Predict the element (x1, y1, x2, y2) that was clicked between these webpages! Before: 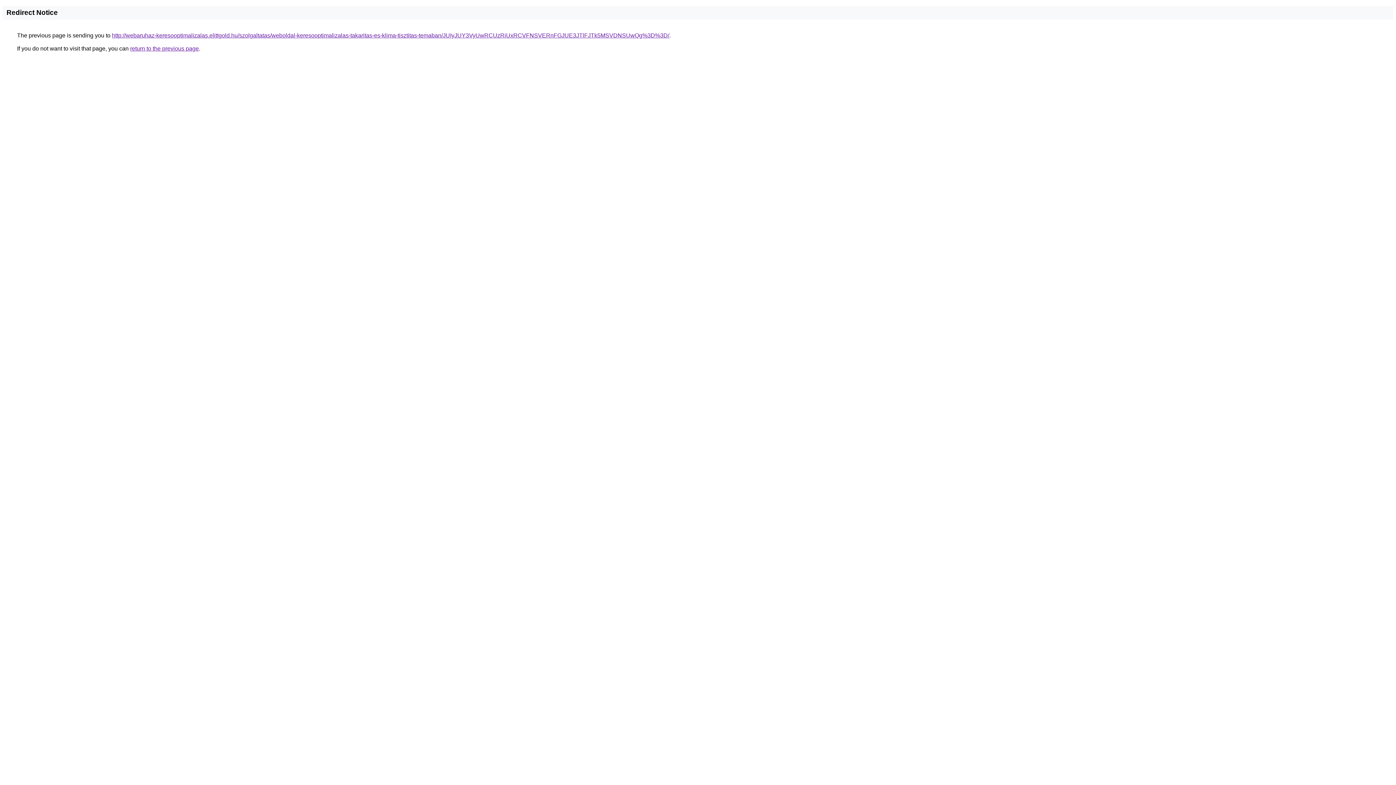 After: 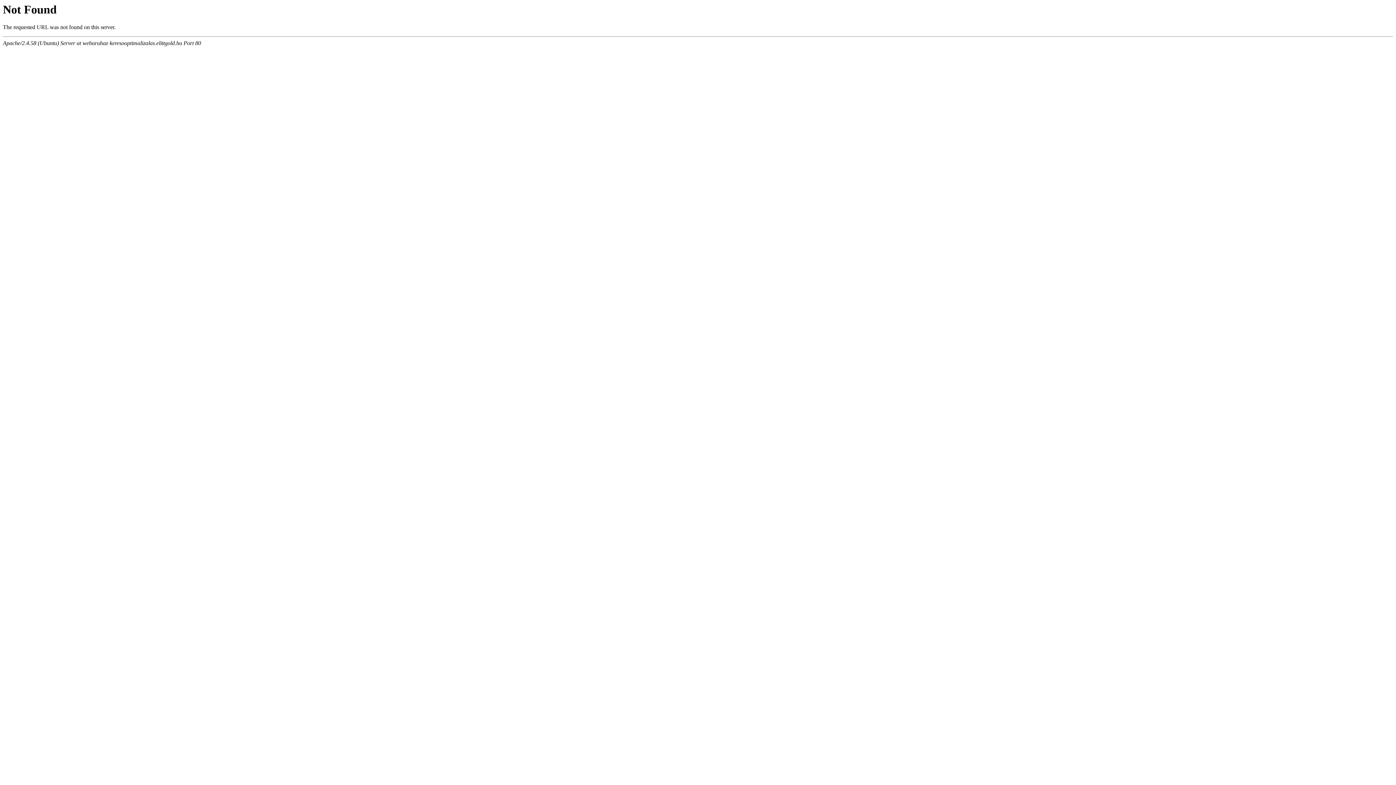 Action: label: http://webaruhaz-keresooptimalizalas.elittgold.hu/szolgaltatas/weboldal-keresooptimalizalas-takaritas-es-klima-tisztitas-temaban/JUIyJUY3VyUwRCUzRiUxRCVFNSVERnFGJUE3JTlFJTk5MSVDNSUwQg%3D%3D/ bbox: (112, 32, 669, 38)